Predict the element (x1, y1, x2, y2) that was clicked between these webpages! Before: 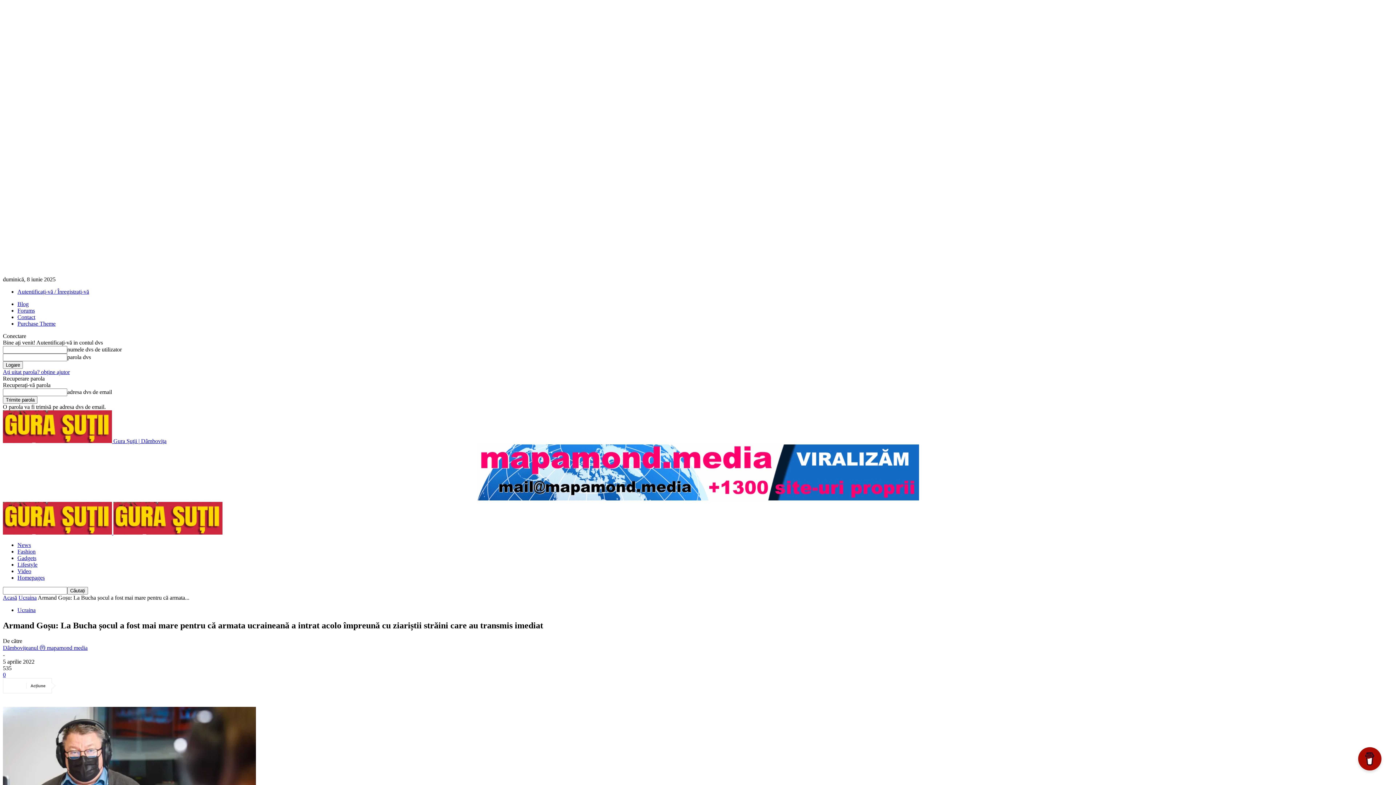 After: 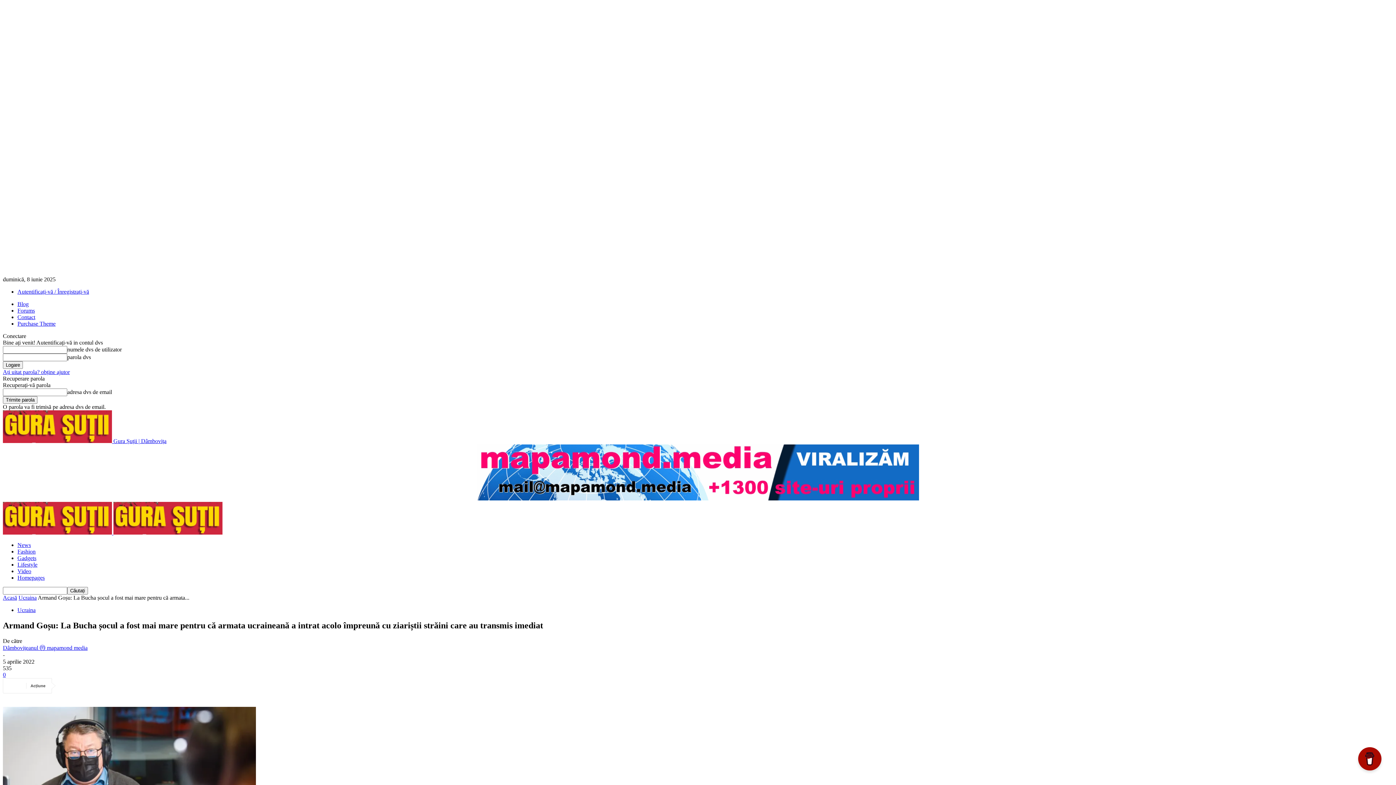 Action: bbox: (112, 678, 136, 693)